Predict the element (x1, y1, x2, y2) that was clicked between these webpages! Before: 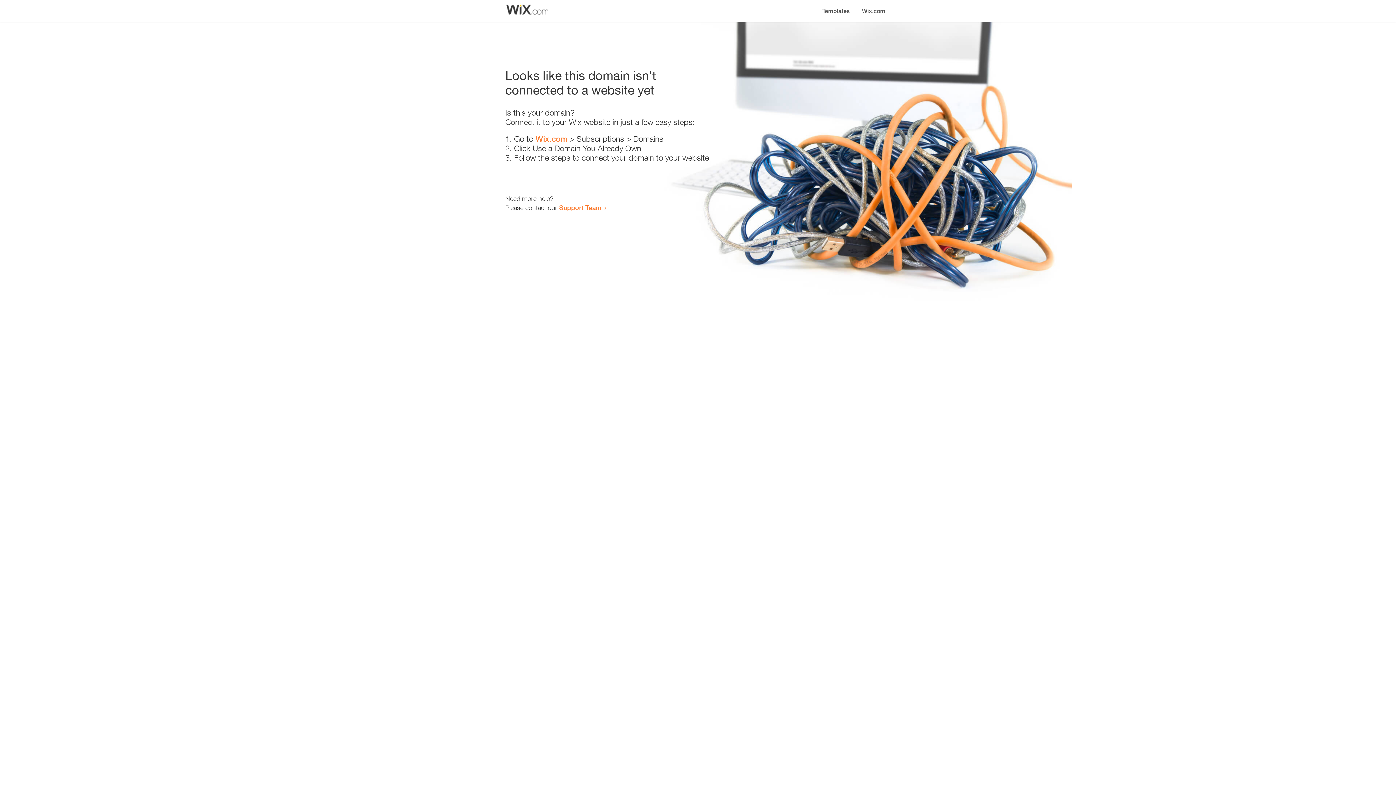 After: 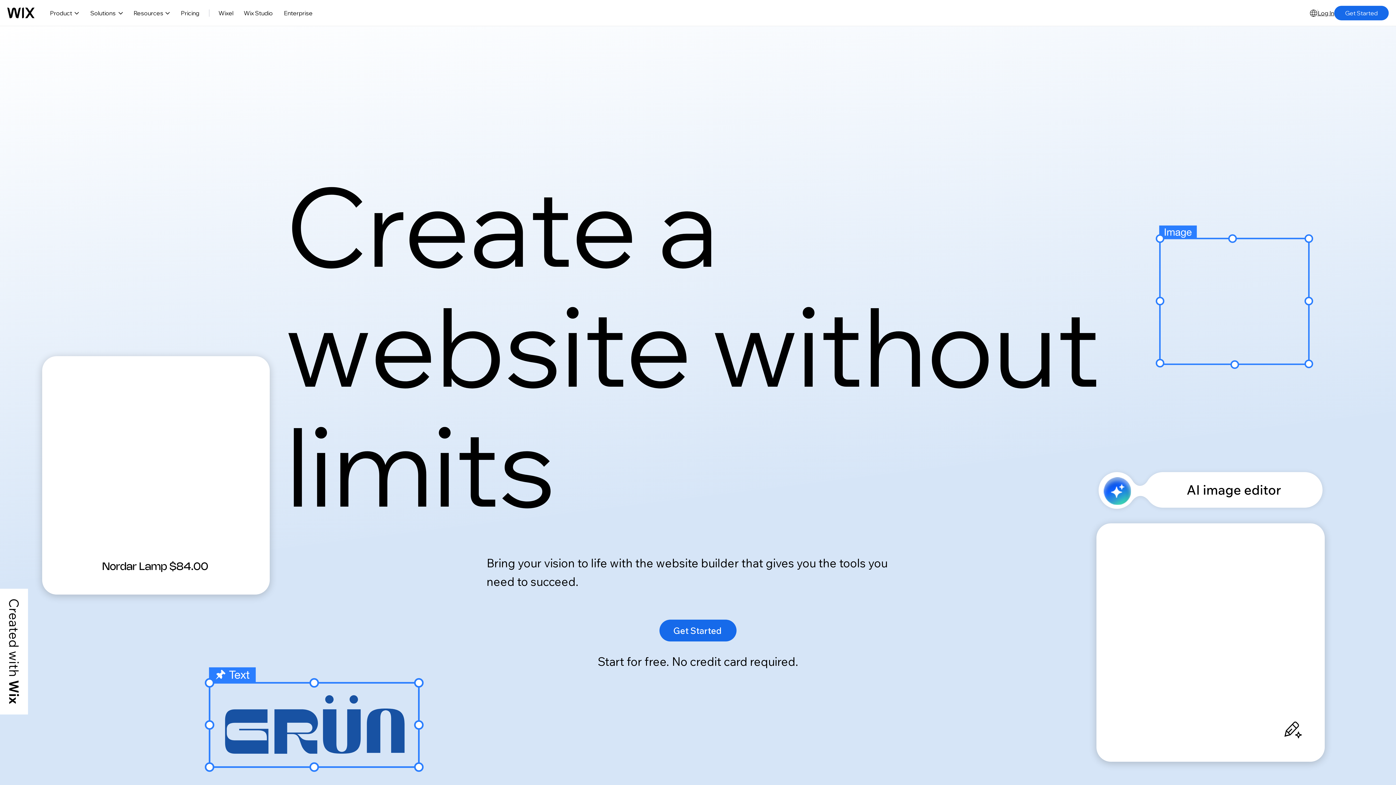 Action: bbox: (535, 134, 567, 143) label: Wix.com